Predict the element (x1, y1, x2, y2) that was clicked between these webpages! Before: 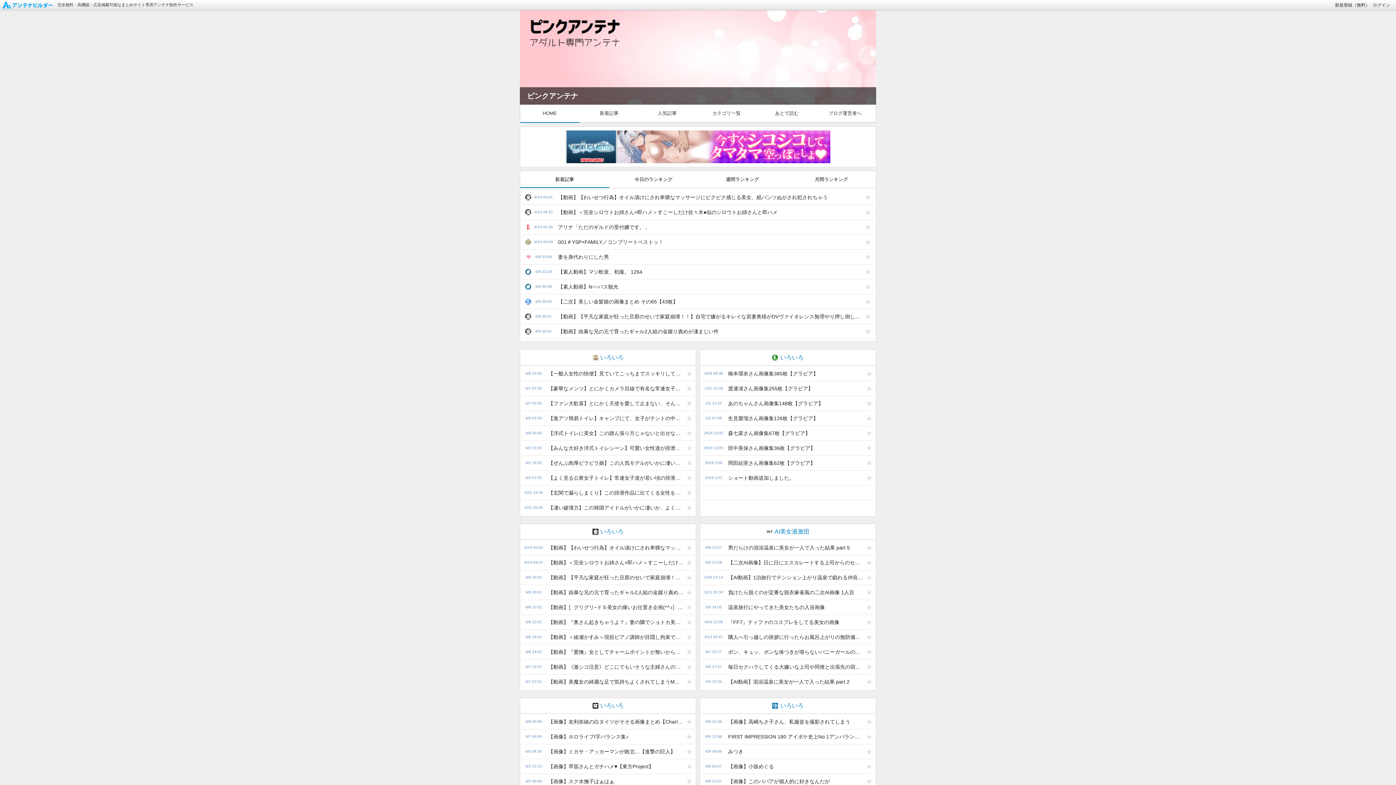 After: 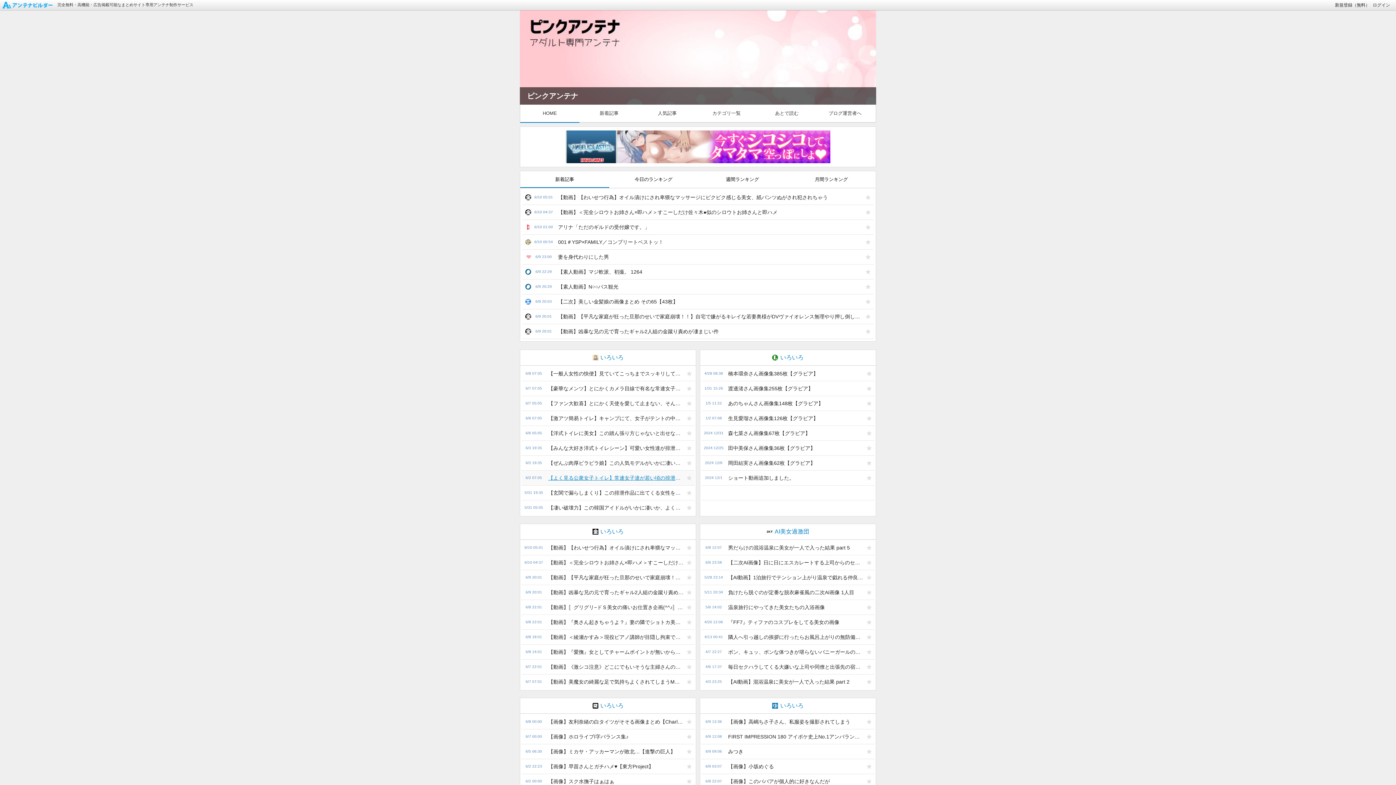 Action: label: 【よく見る公衆女子トイレ】常連女子達が若い頃の排泄シーン。二番目の動画にはメチャクチャ拭き娘の下痢漏らし姿も（激推し動画） bbox: (544, 470, 684, 485)